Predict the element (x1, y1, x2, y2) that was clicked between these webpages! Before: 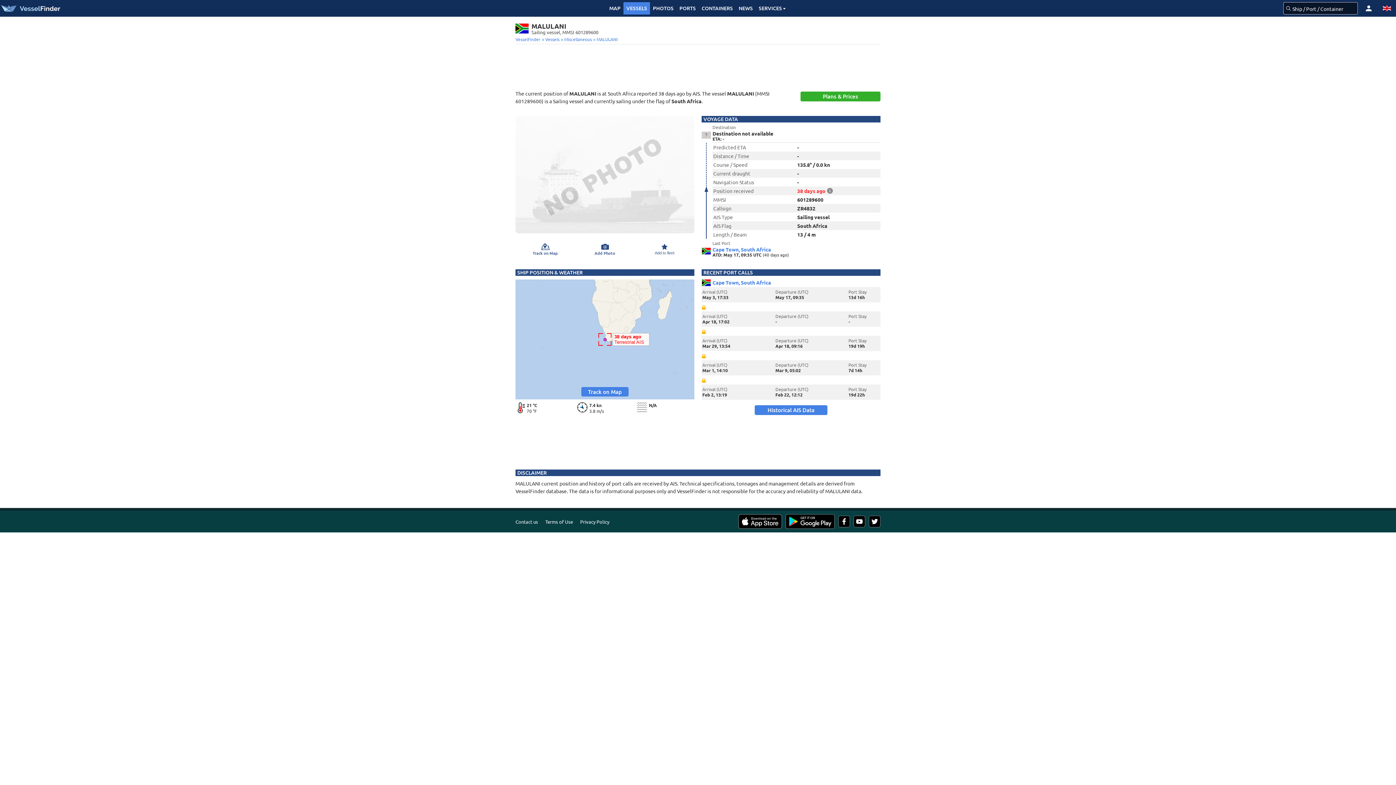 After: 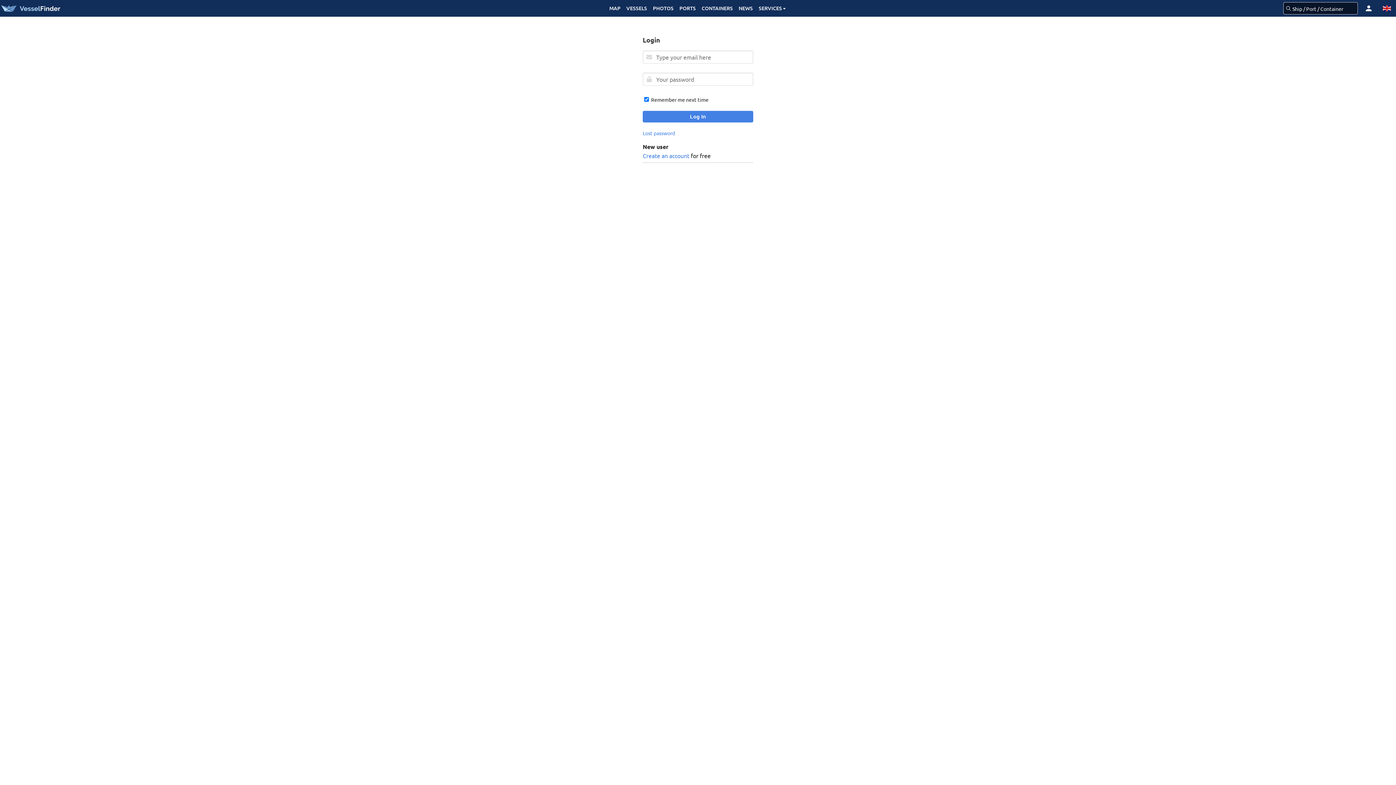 Action: bbox: (1360, 0, 1378, 16)